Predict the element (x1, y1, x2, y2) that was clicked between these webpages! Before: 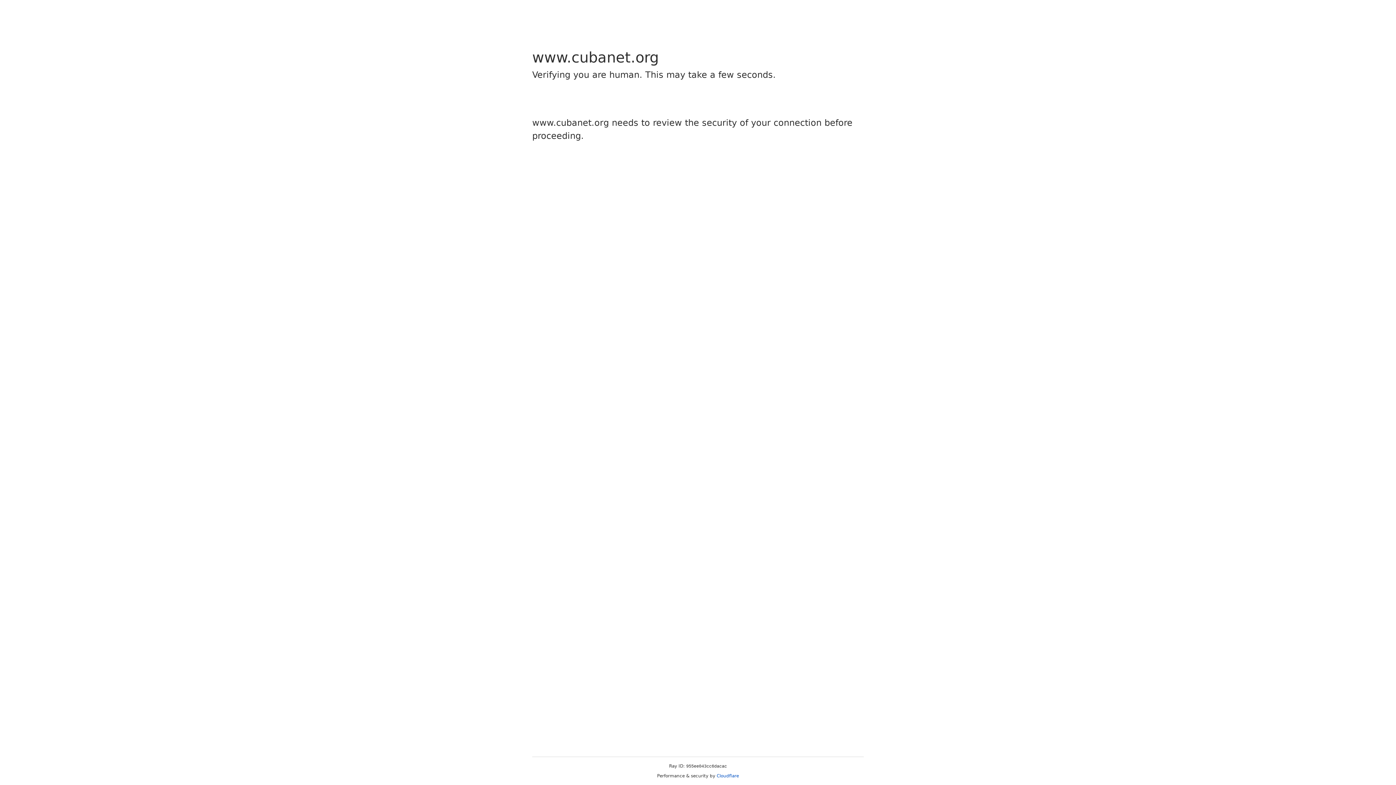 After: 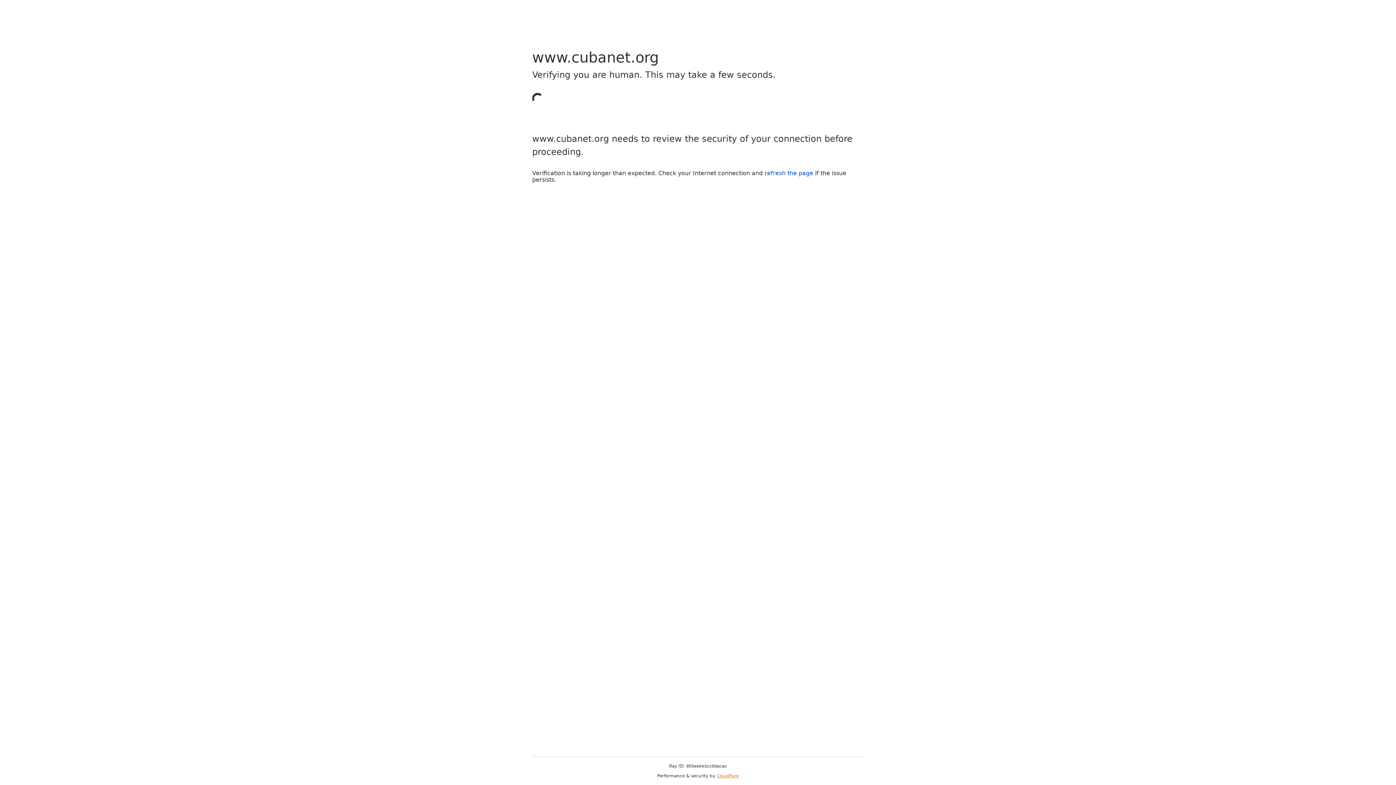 Action: label: Cloudflare bbox: (716, 773, 739, 778)